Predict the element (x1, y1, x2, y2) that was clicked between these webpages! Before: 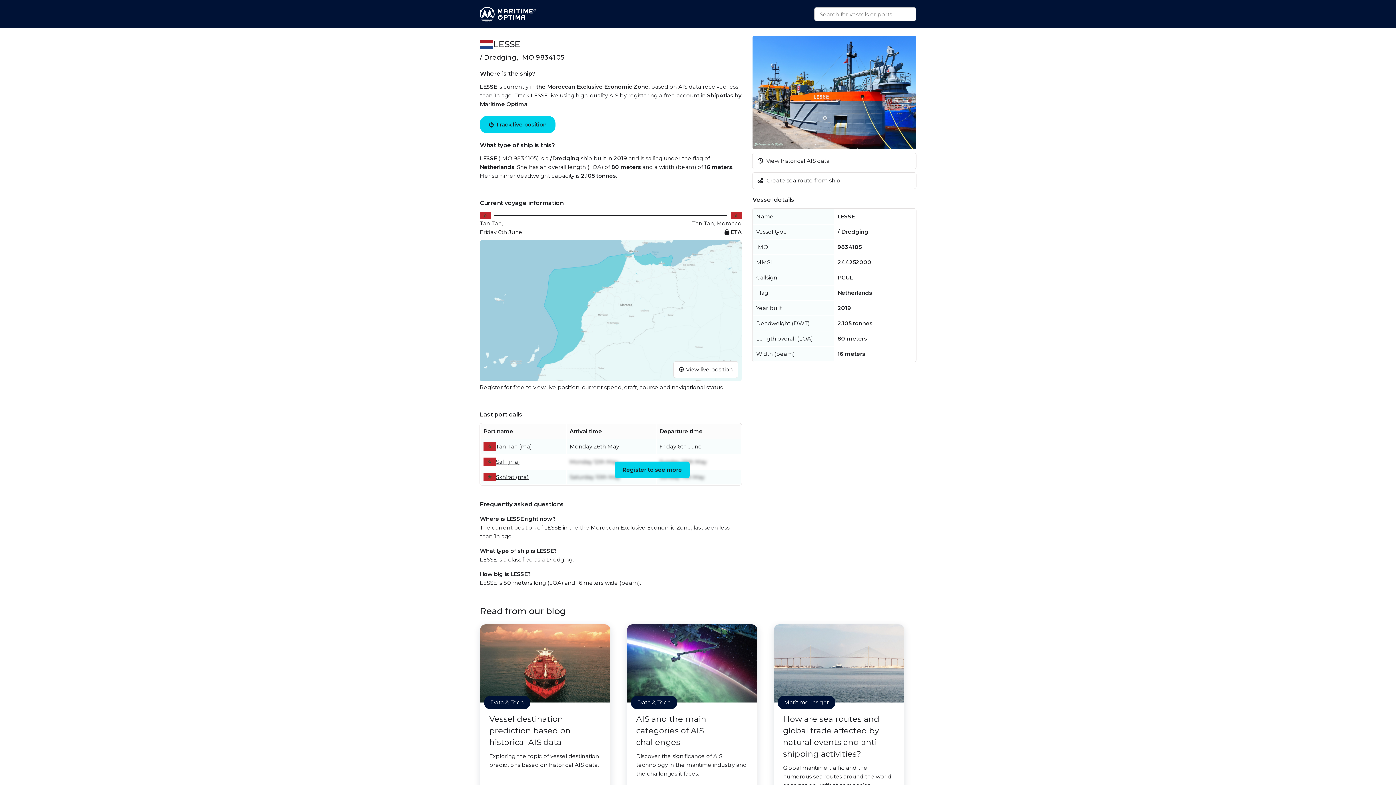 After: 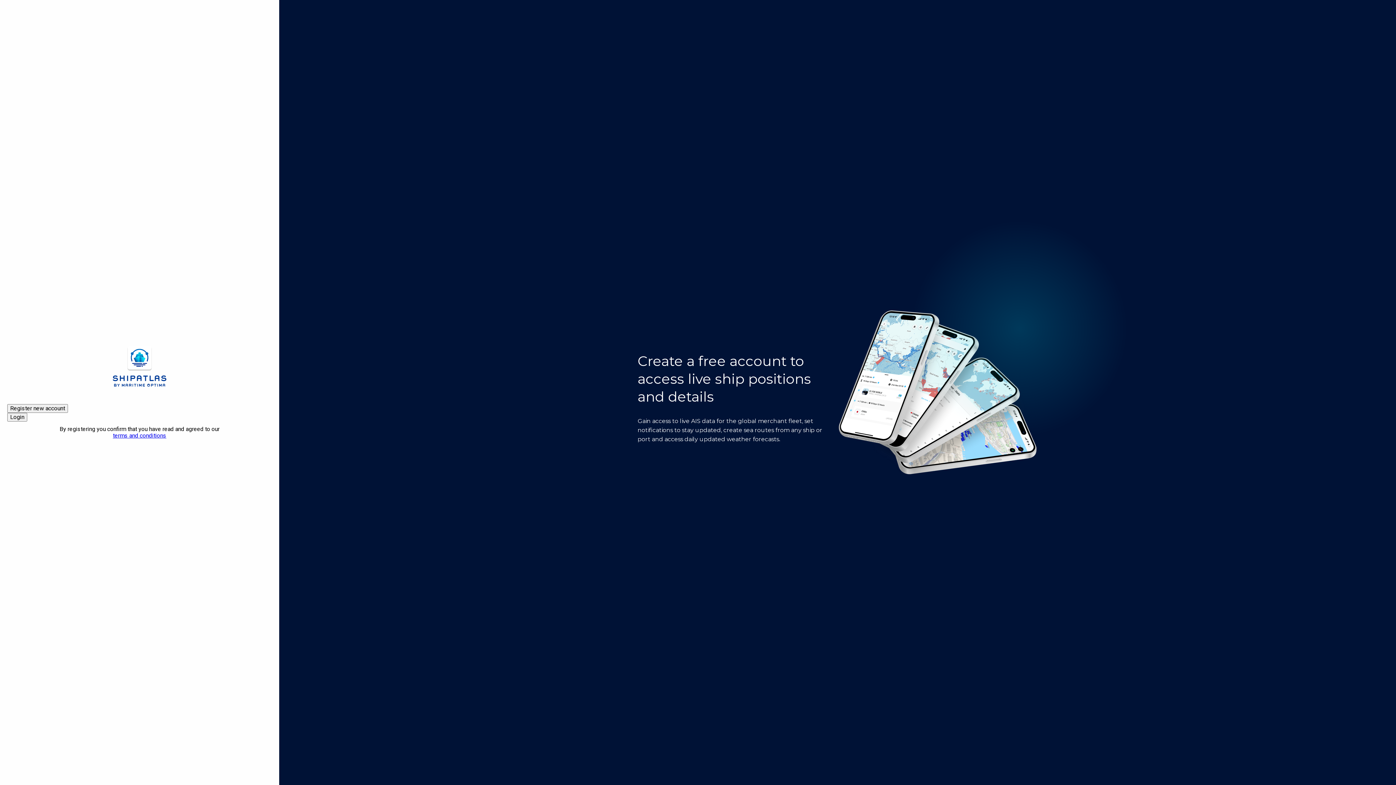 Action: label:  Create sea route from ship bbox: (752, 172, 916, 188)